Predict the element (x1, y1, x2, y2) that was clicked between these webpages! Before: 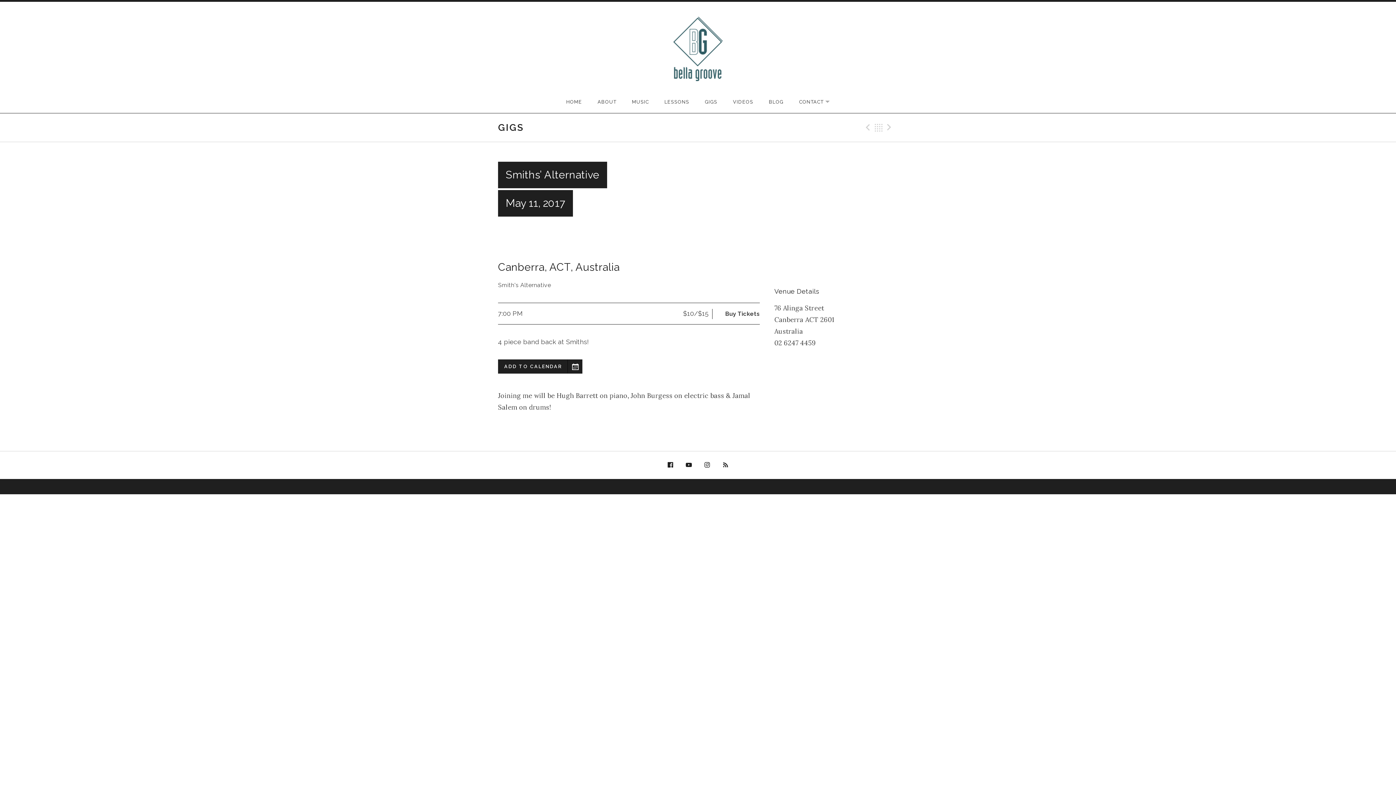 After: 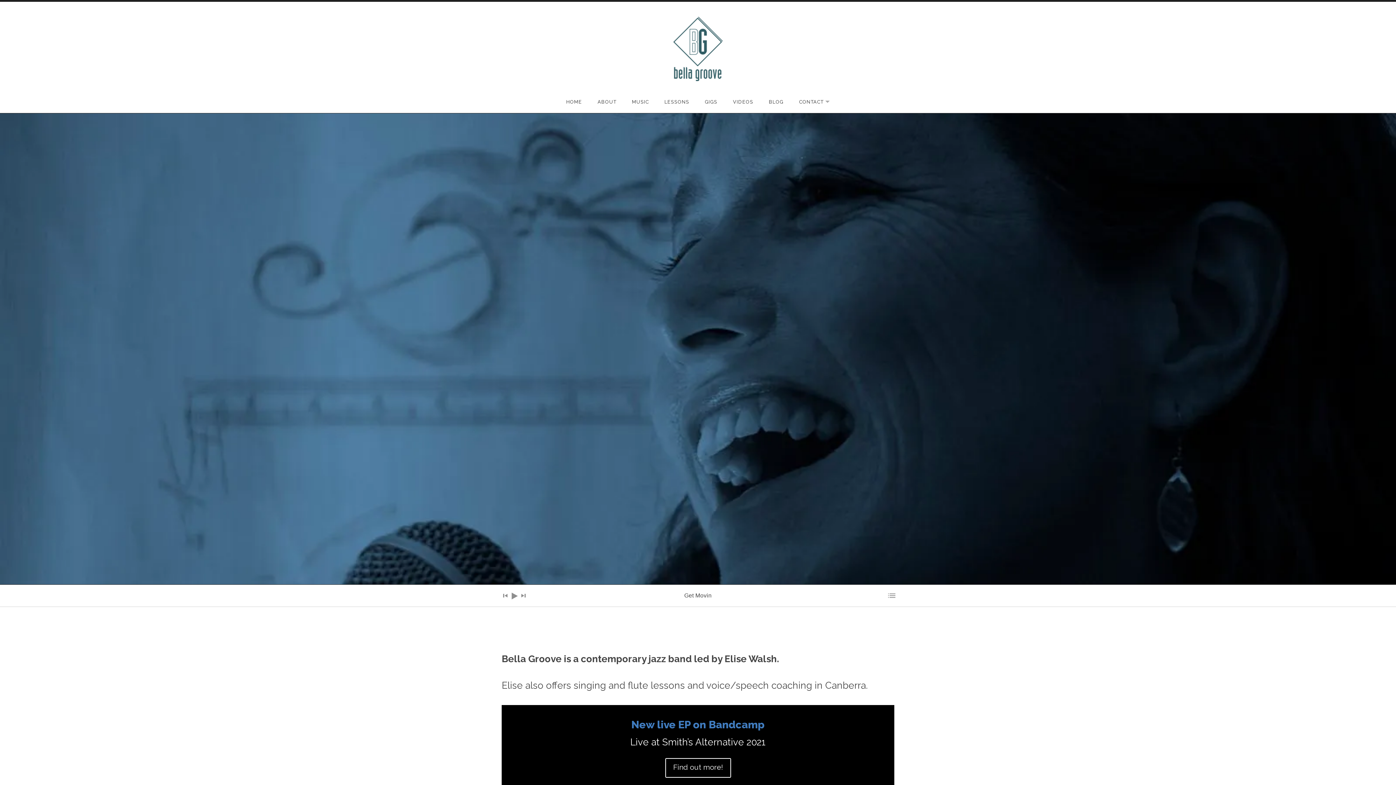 Action: bbox: (559, 91, 589, 113) label: HOME